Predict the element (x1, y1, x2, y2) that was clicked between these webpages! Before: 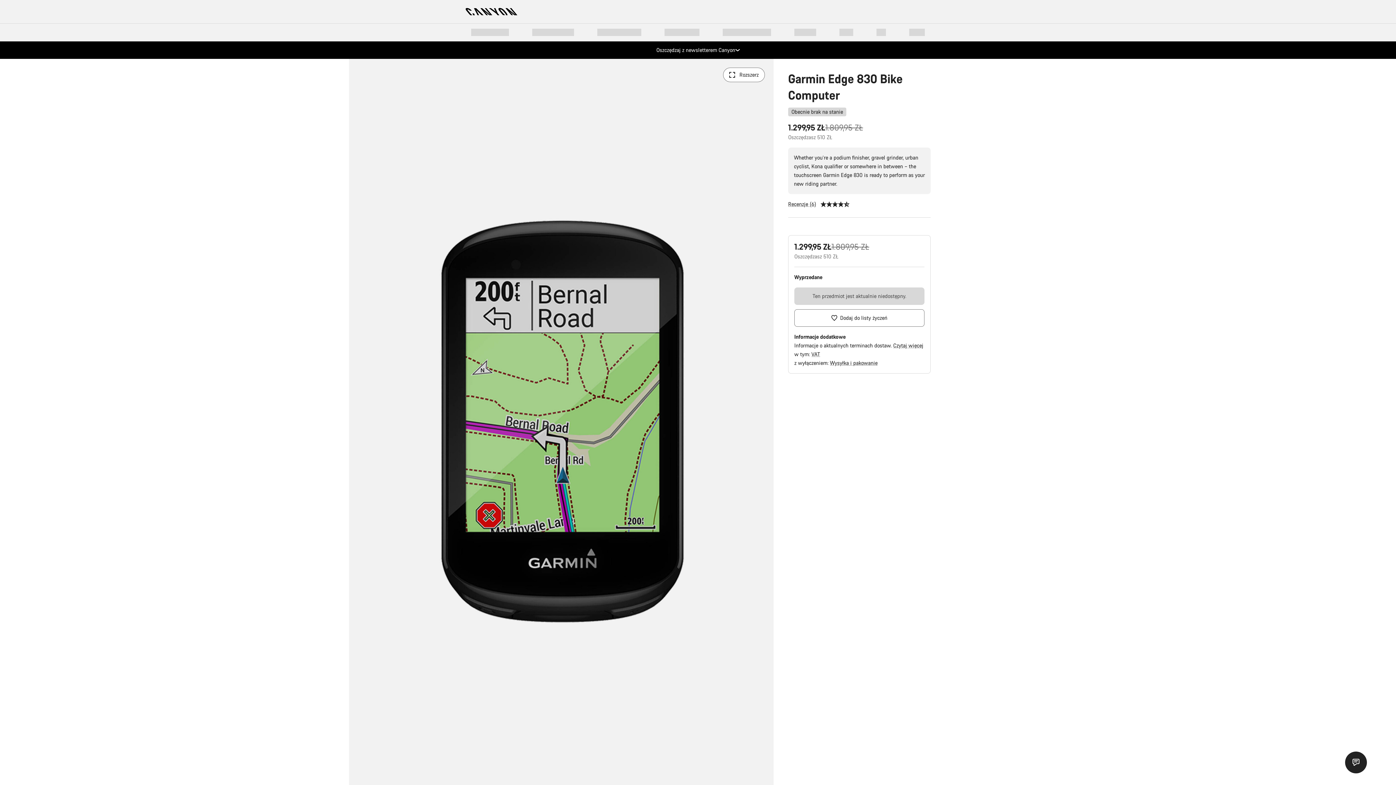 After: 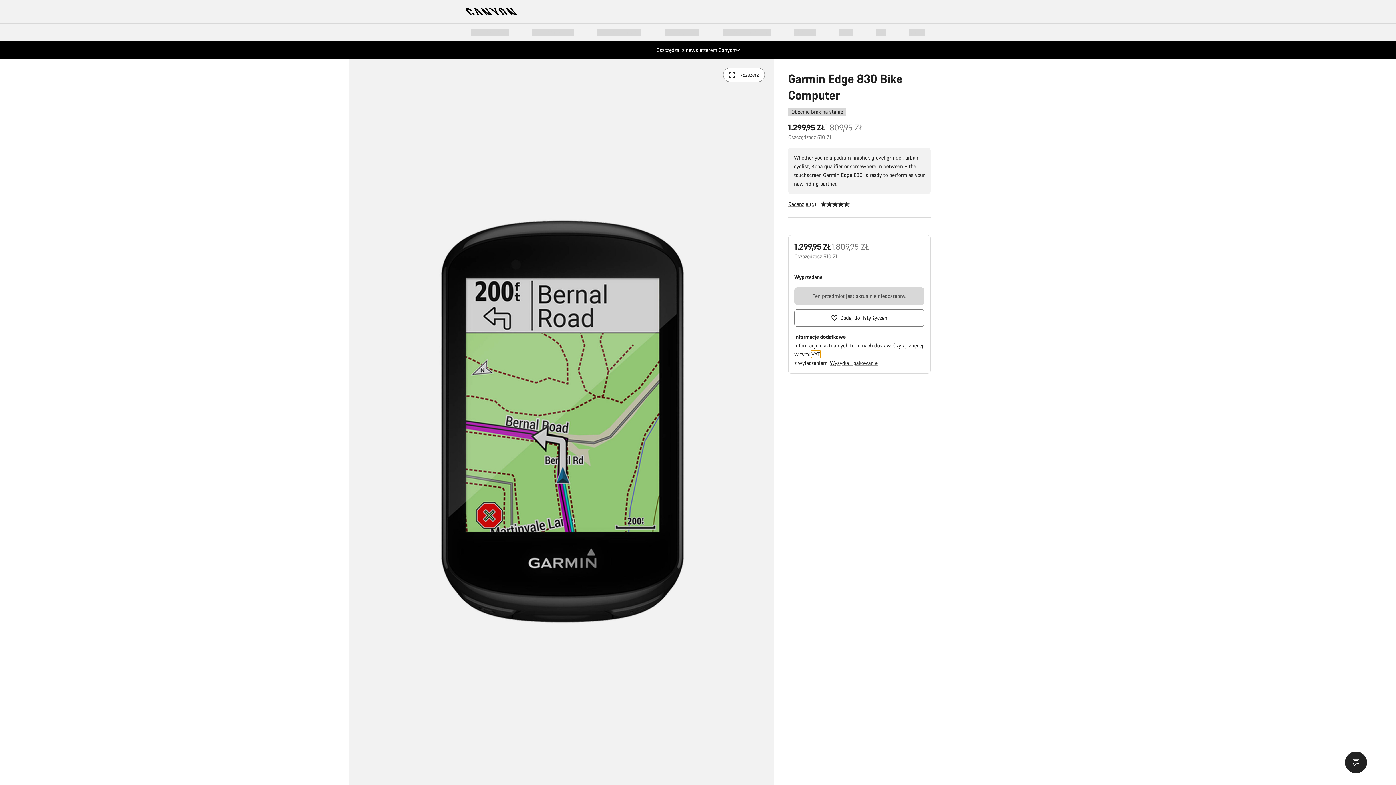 Action: bbox: (811, 350, 820, 357) label: VAT